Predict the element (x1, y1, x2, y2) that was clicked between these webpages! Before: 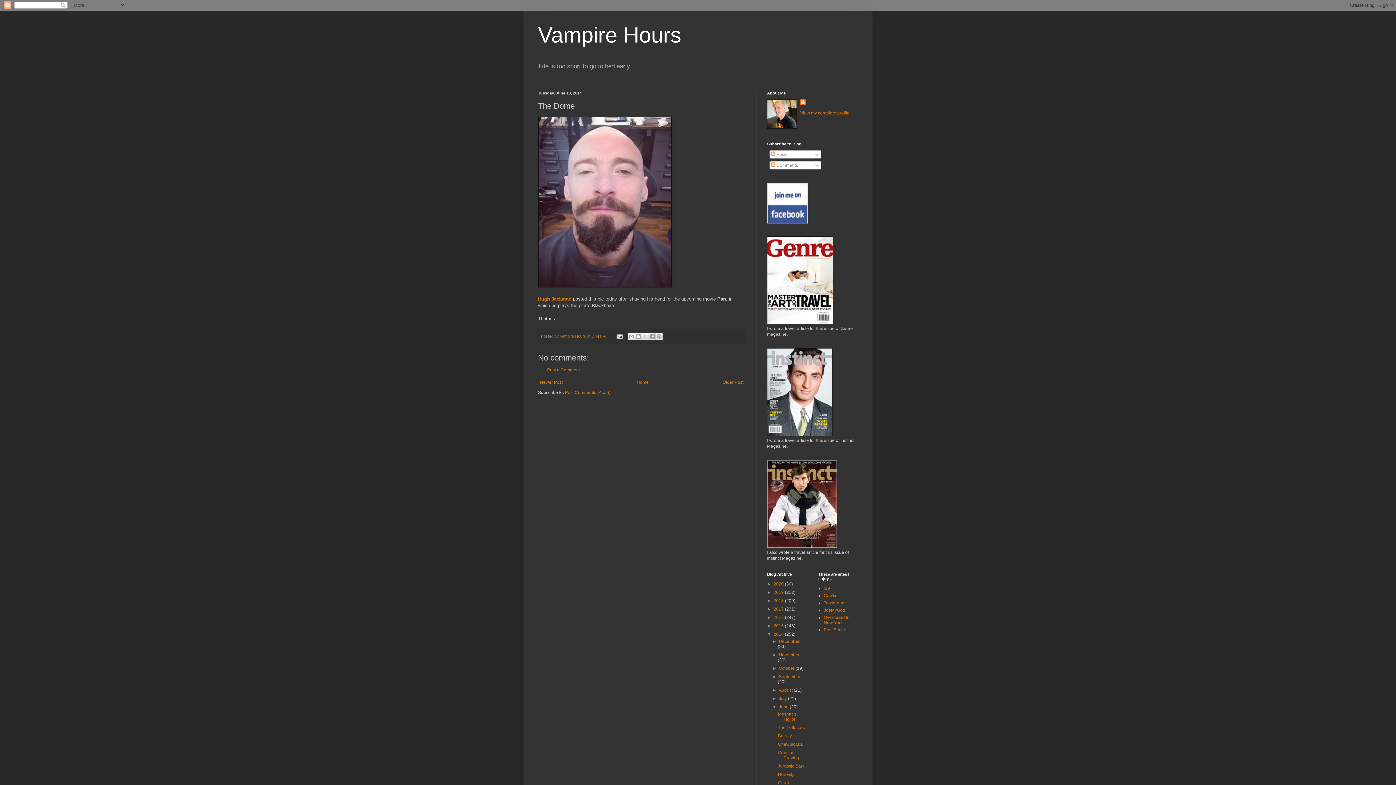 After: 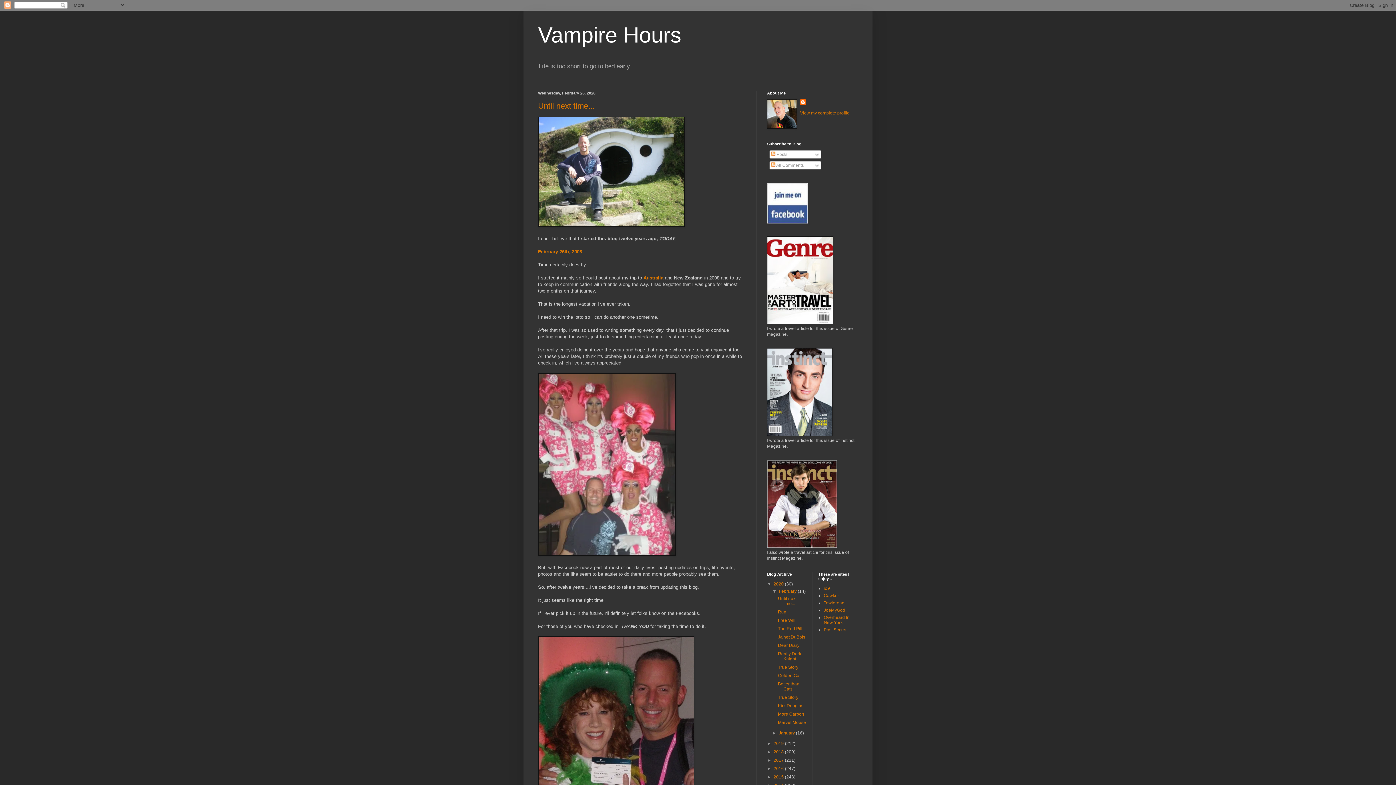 Action: bbox: (538, 22, 681, 47) label: Vampire Hours